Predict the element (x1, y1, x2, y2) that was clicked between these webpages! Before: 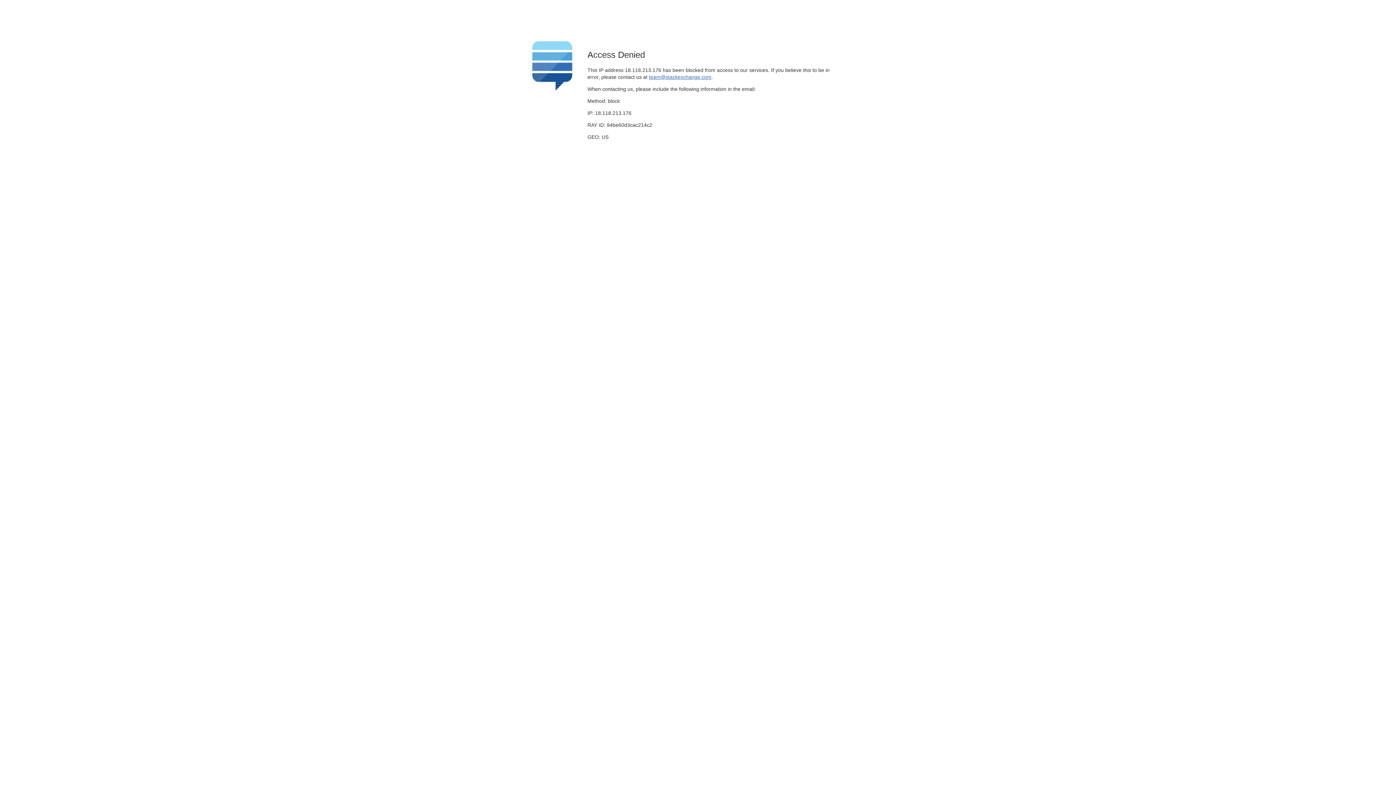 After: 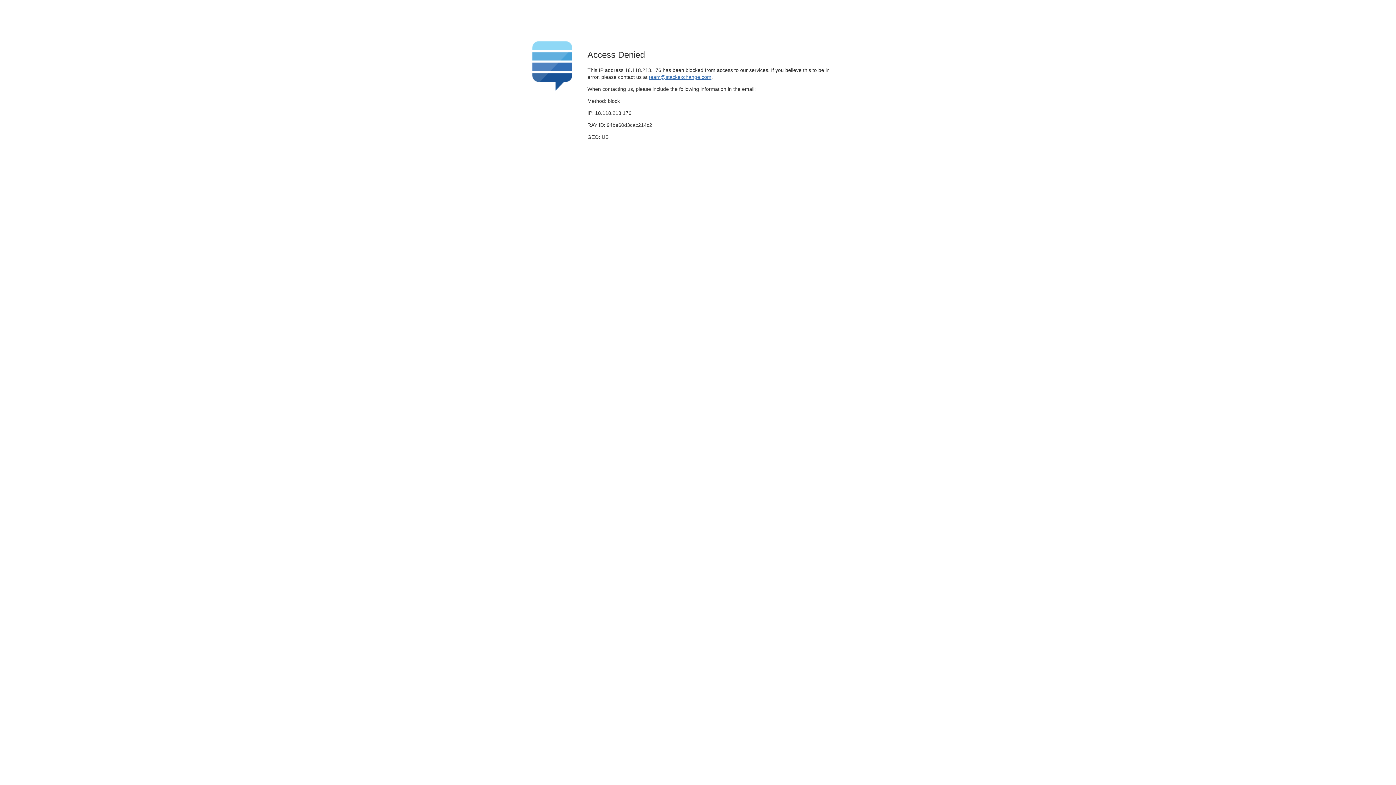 Action: label: team@stackexchange.com bbox: (649, 74, 711, 79)